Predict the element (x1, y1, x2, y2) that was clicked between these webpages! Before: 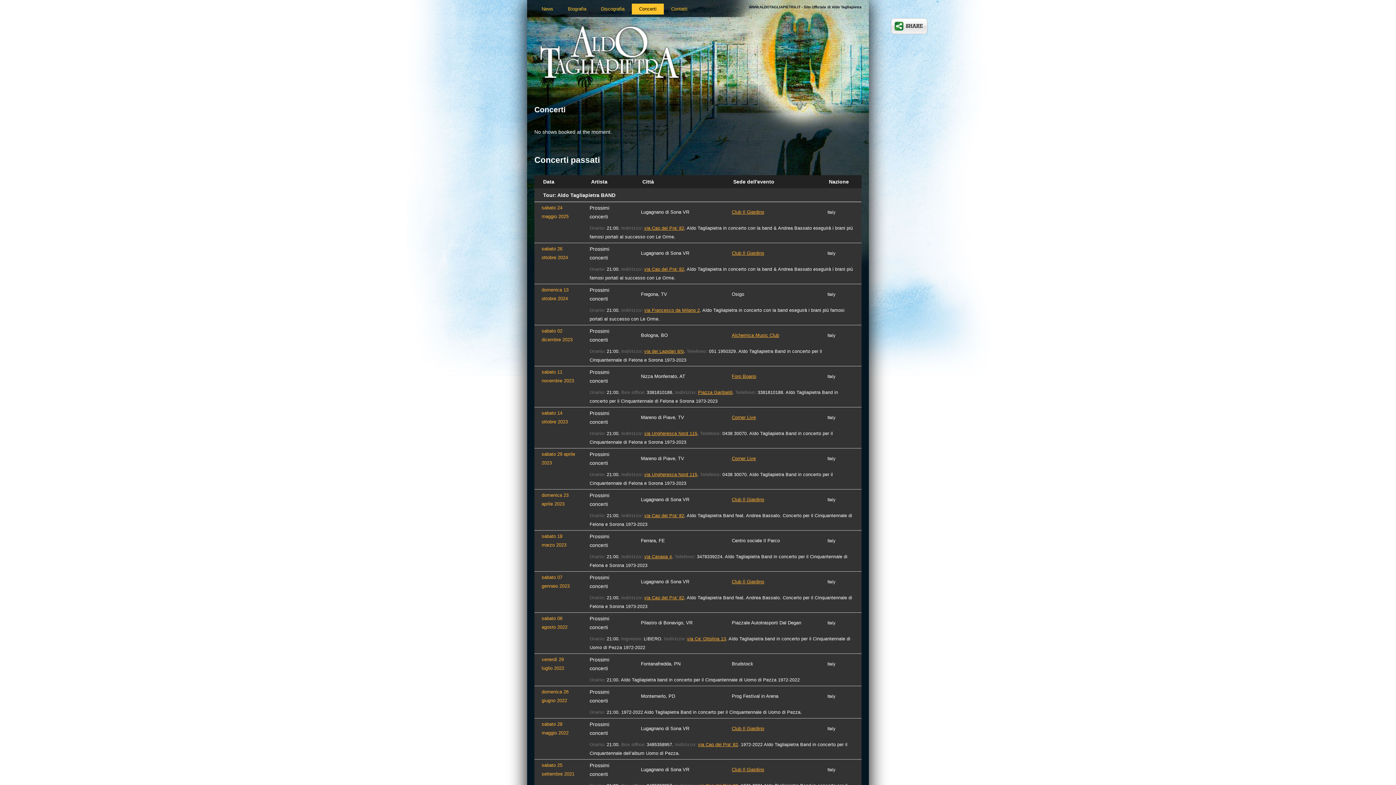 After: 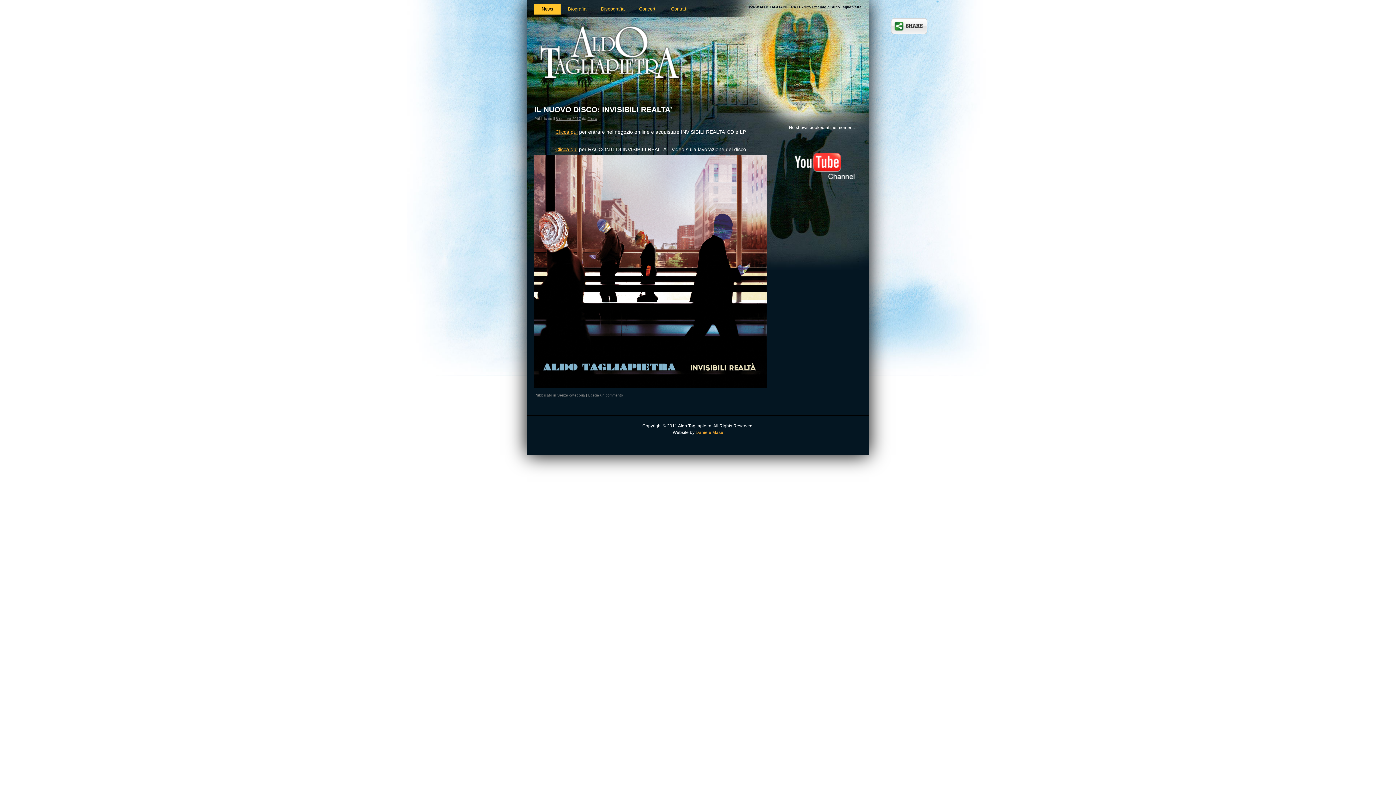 Action: bbox: (534, 3, 560, 14) label: News